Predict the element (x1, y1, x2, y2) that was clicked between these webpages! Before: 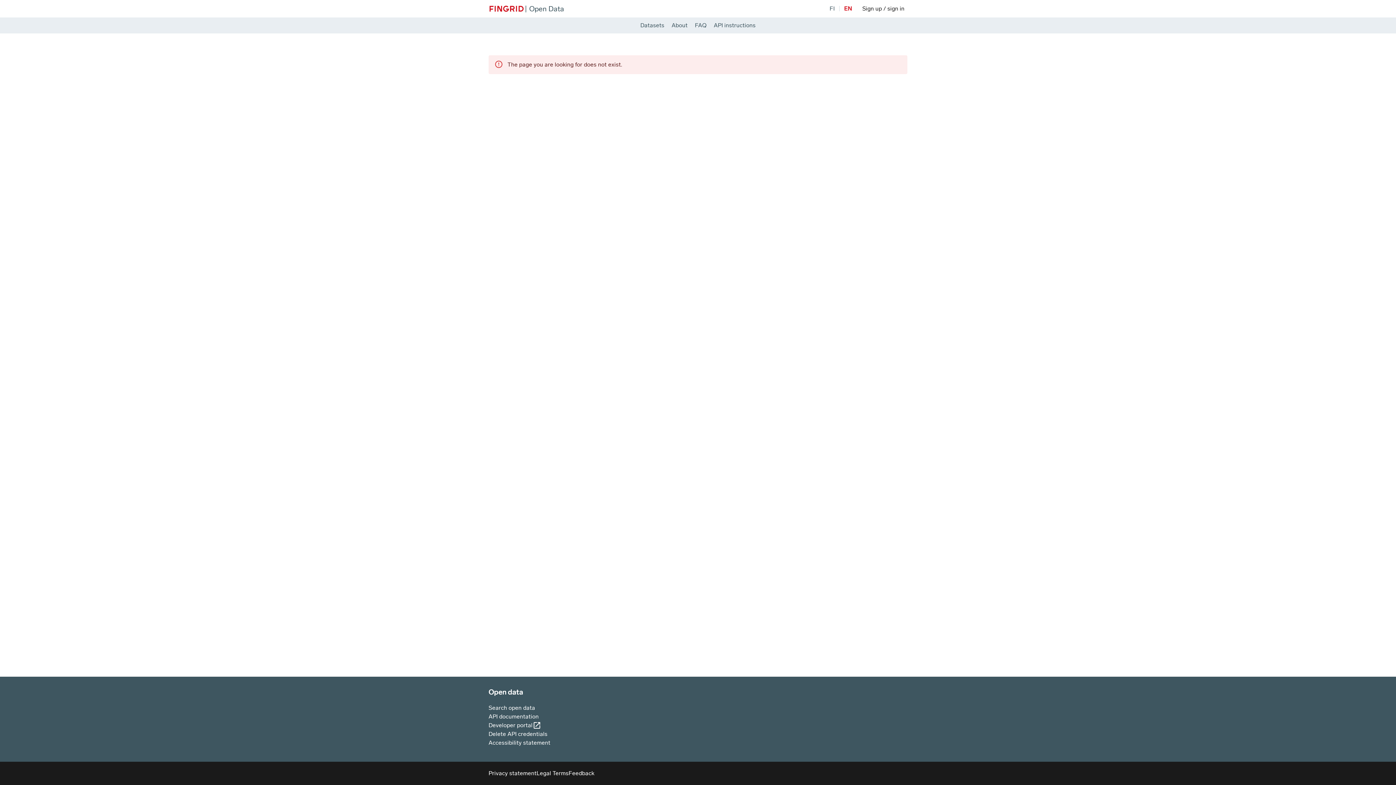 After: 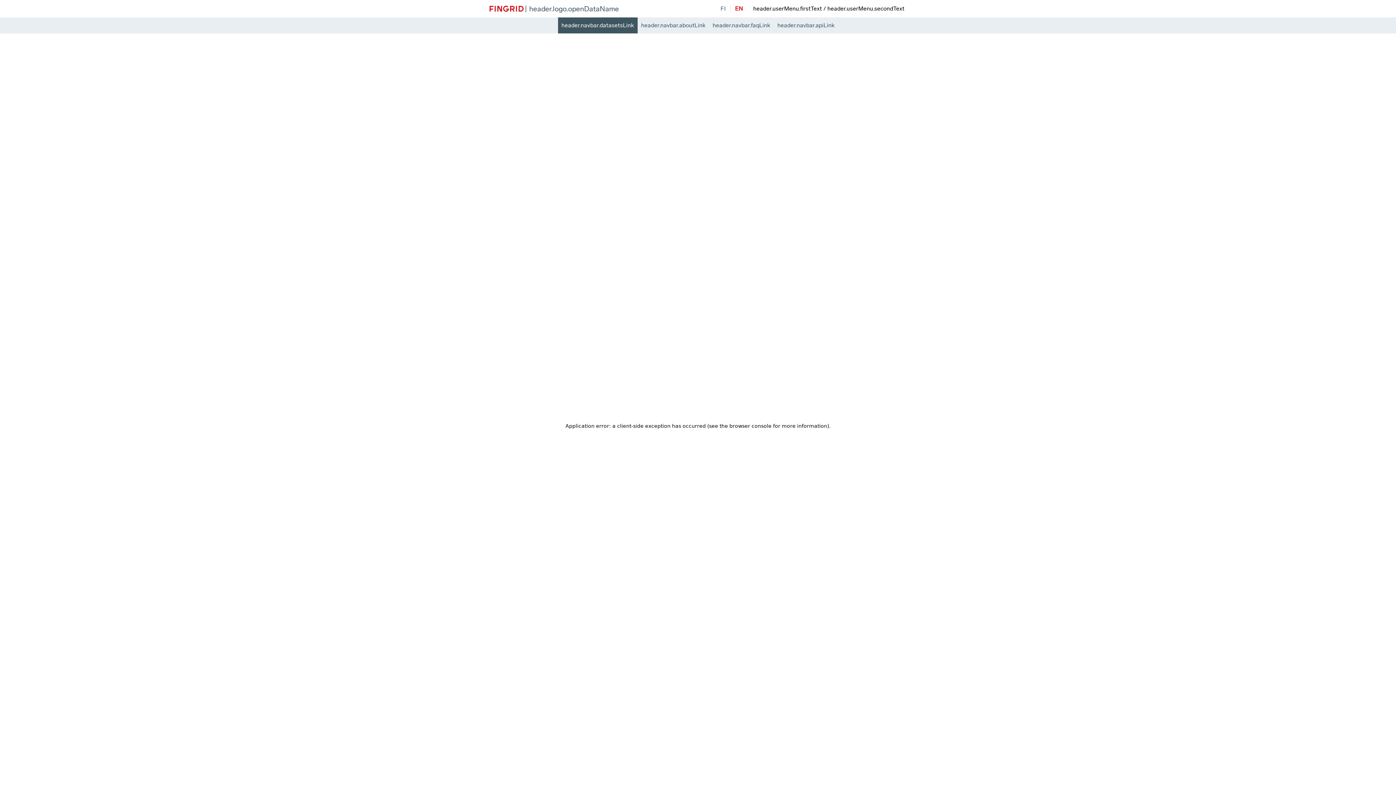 Action: label: Search open data bbox: (488, 704, 550, 712)